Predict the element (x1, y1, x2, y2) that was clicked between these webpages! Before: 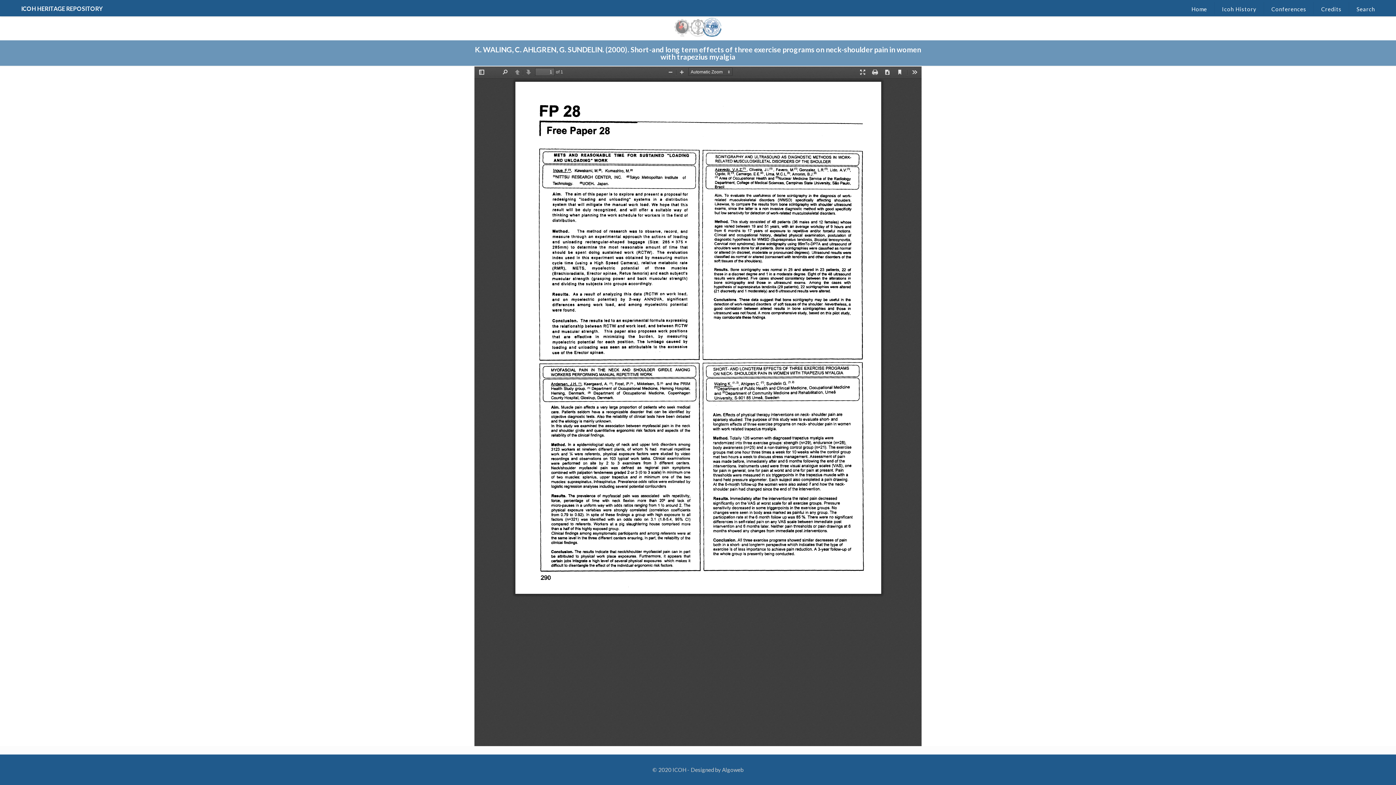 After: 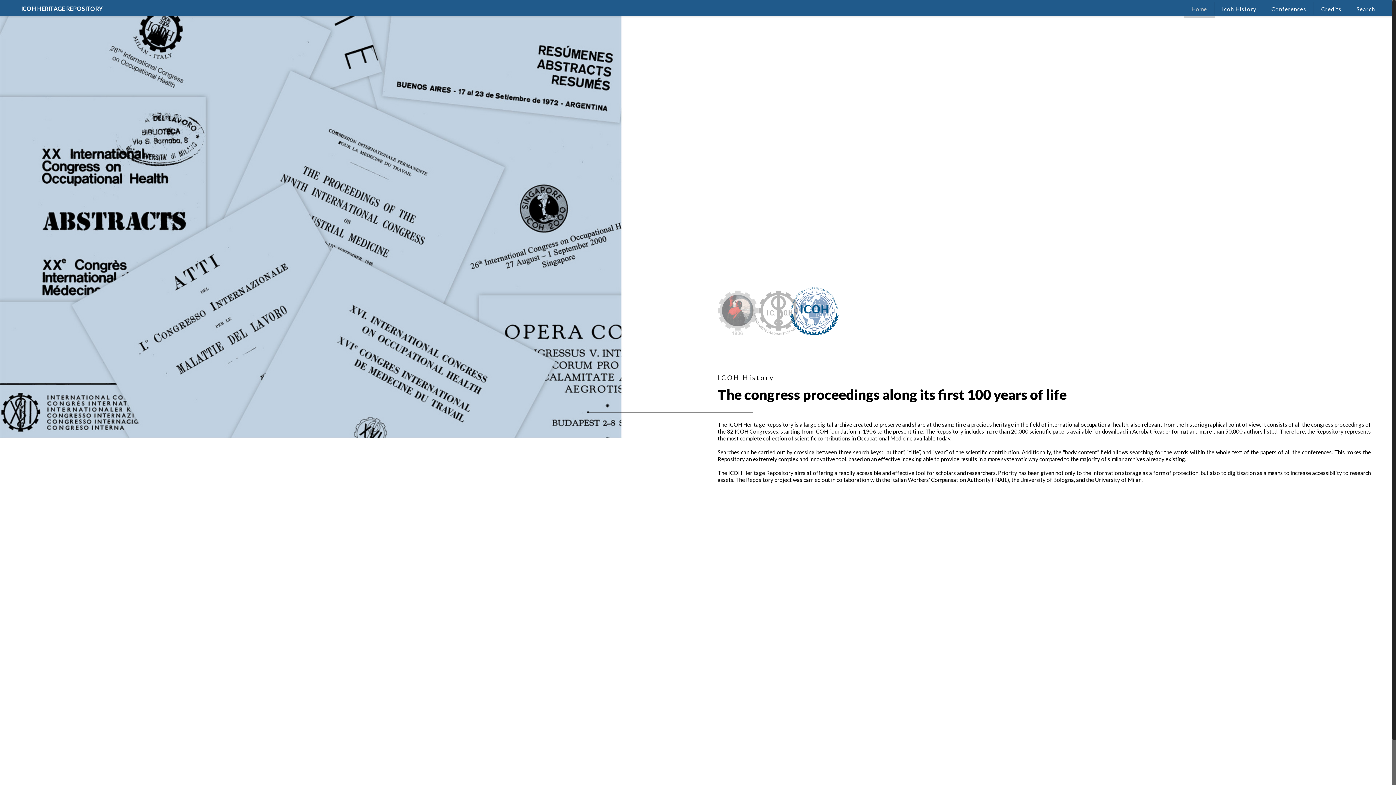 Action: label: Home bbox: (1184, 0, 1215, 16)